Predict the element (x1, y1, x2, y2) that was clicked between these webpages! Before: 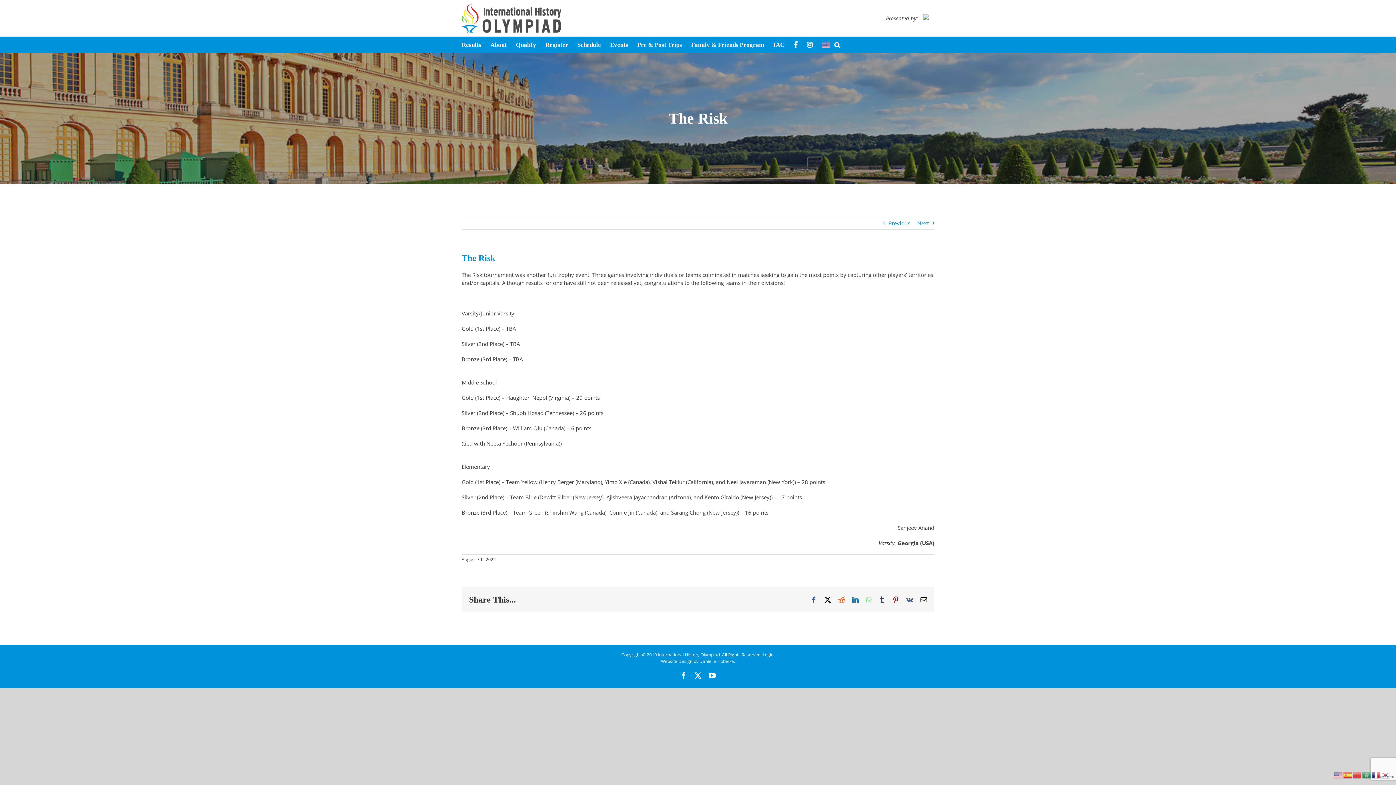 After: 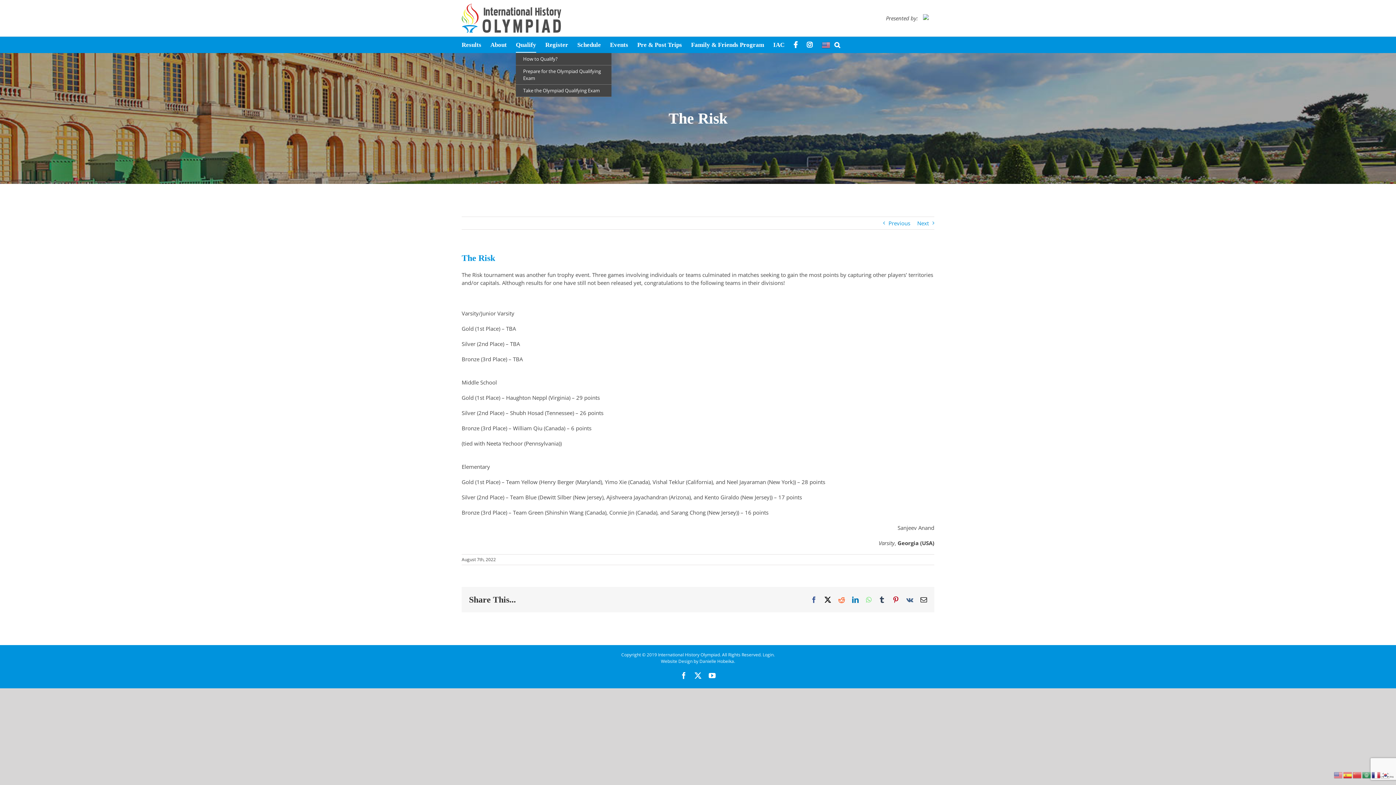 Action: bbox: (516, 36, 536, 53) label: Qualify